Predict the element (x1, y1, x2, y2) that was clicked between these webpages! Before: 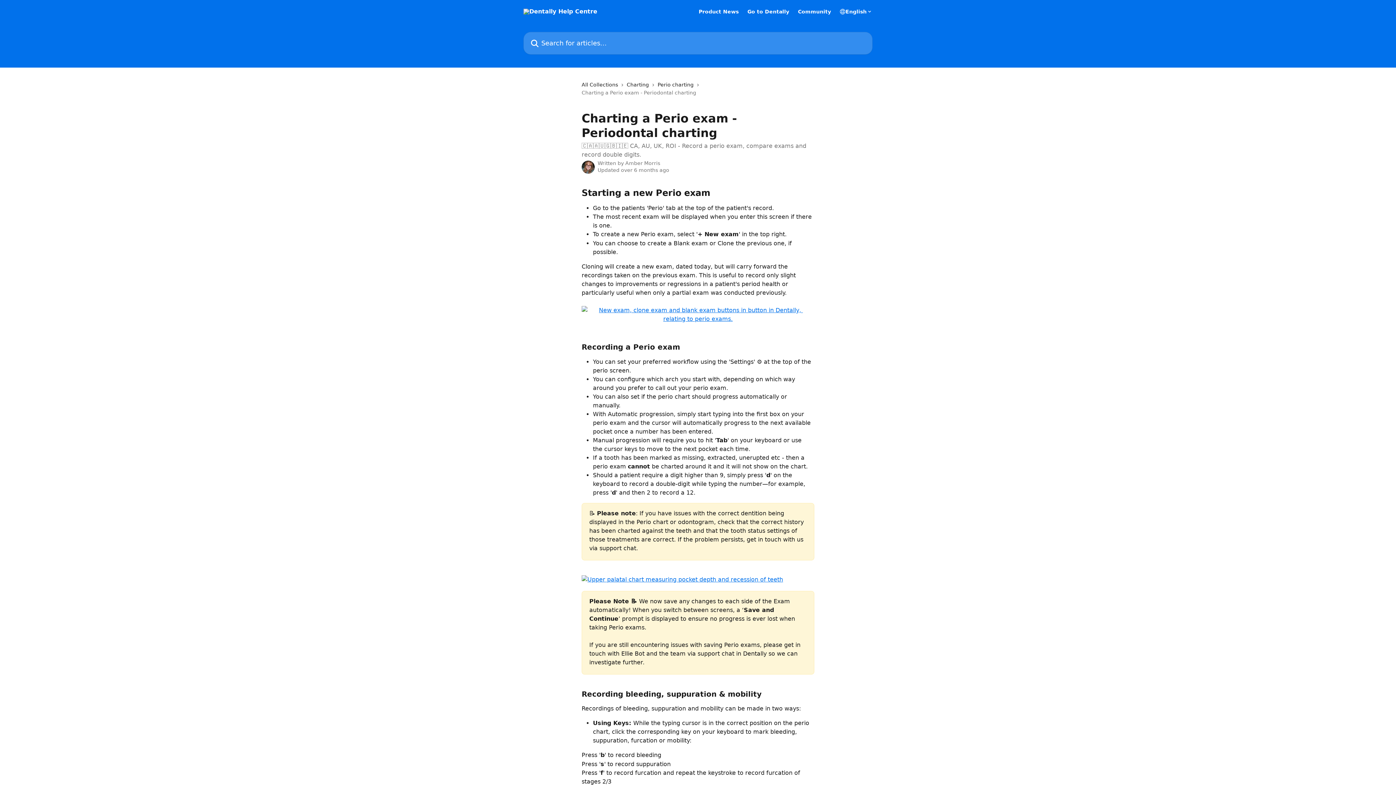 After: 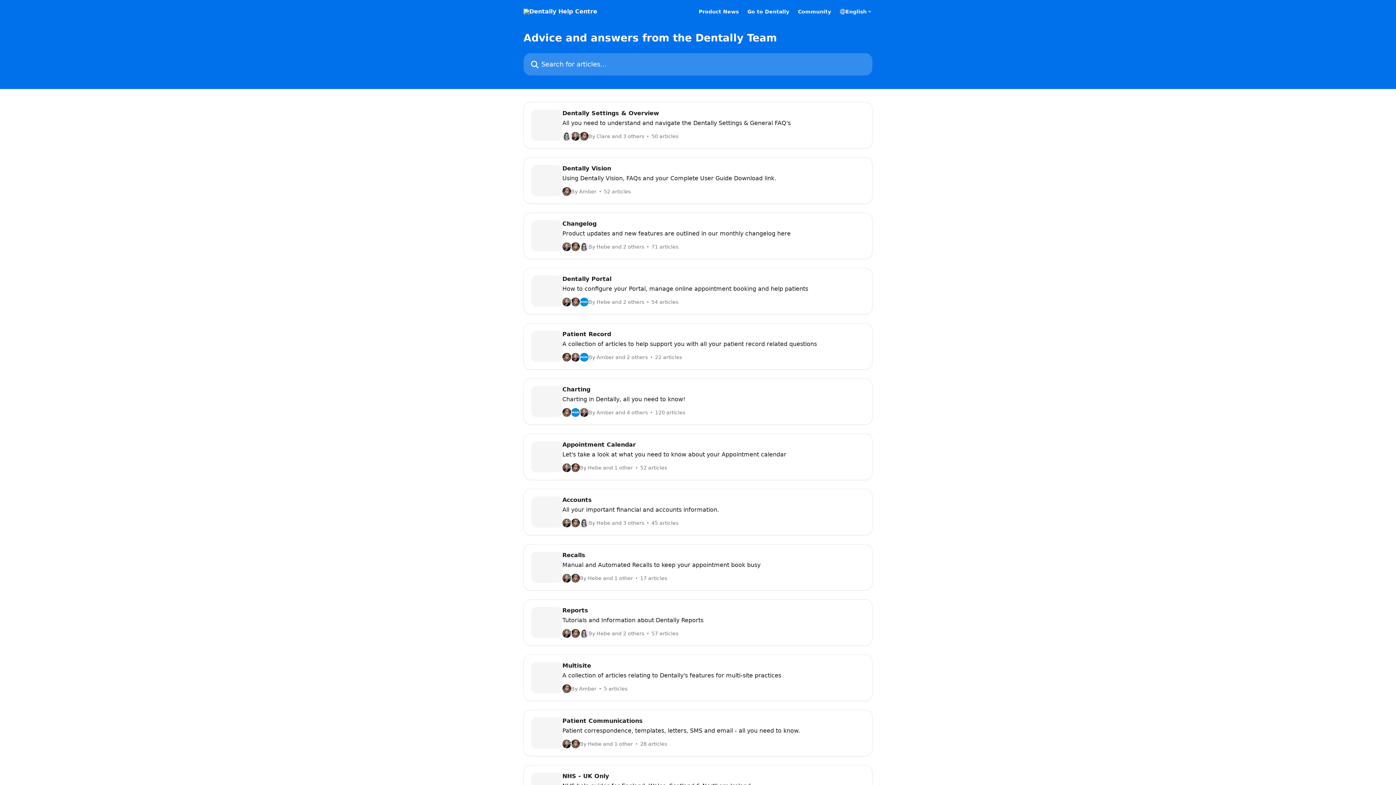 Action: bbox: (523, 8, 597, 14)